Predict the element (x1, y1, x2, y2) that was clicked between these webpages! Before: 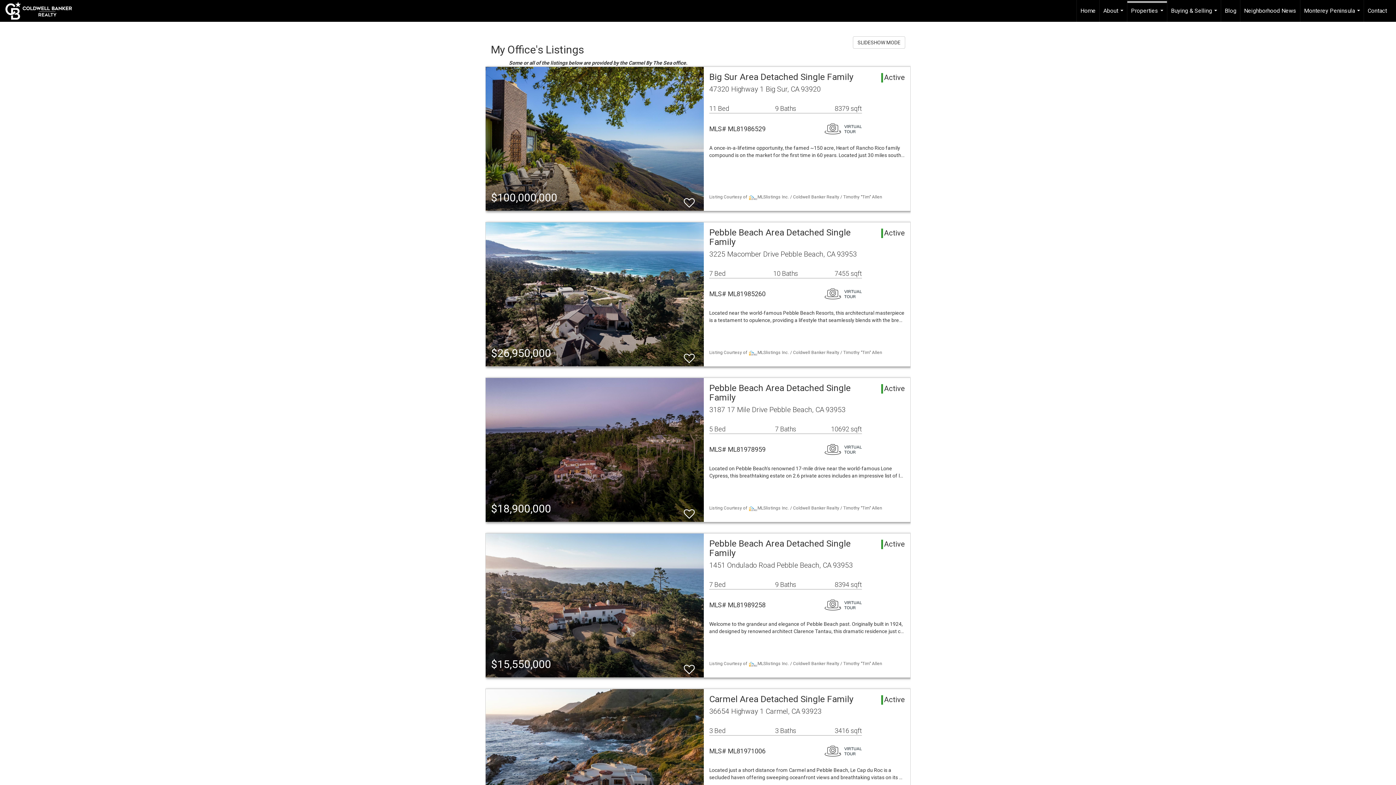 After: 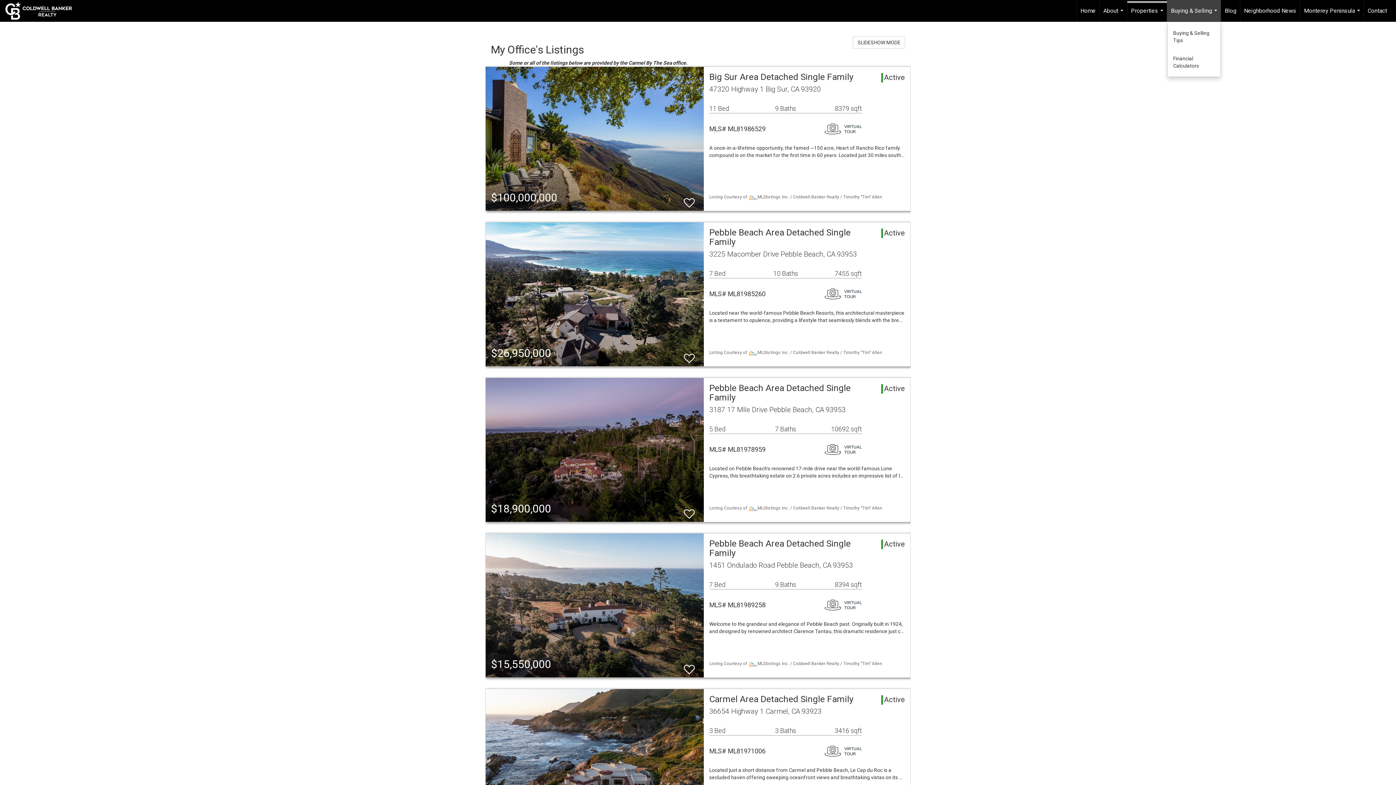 Action: bbox: (1167, 0, 1221, 21) label: Buying & Selling...